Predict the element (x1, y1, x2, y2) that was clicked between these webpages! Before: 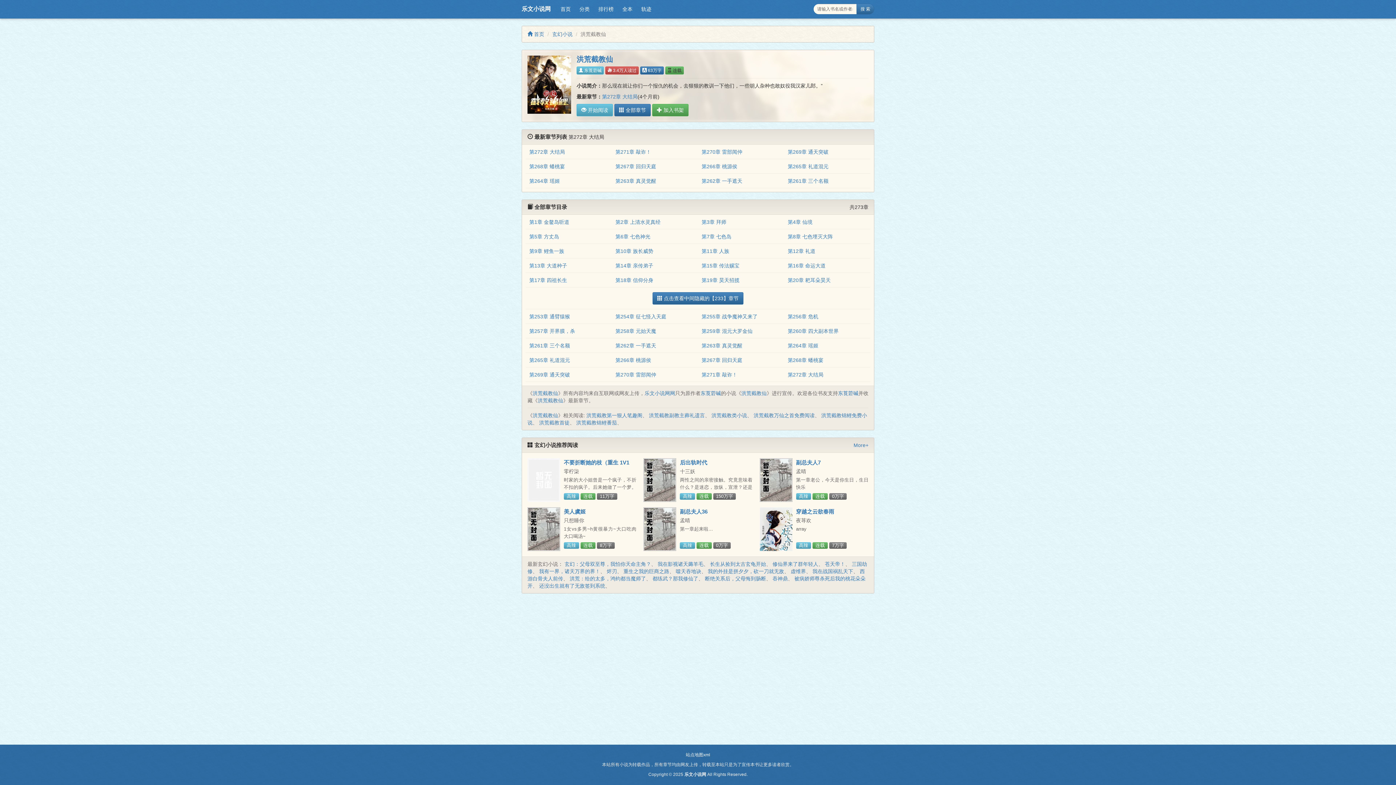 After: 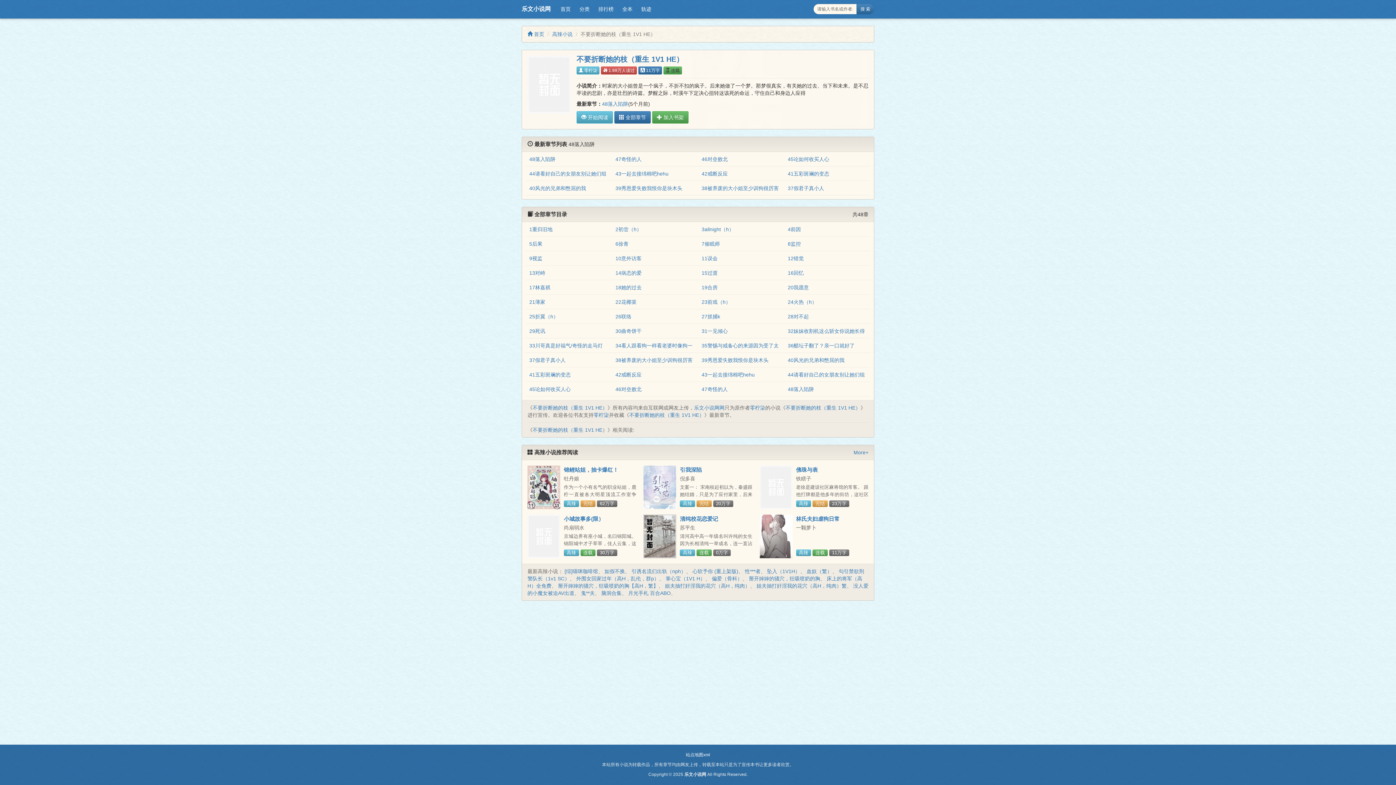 Action: bbox: (527, 458, 560, 502)